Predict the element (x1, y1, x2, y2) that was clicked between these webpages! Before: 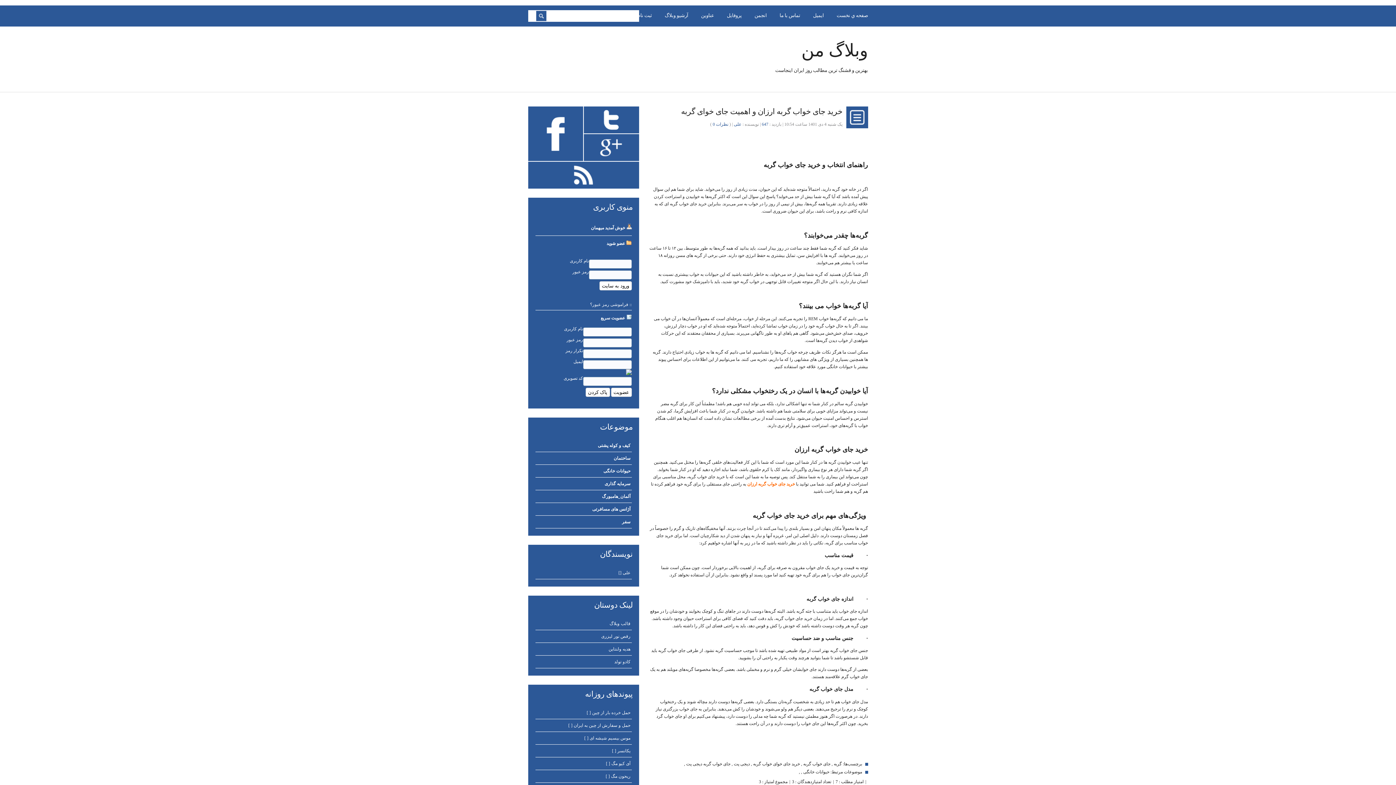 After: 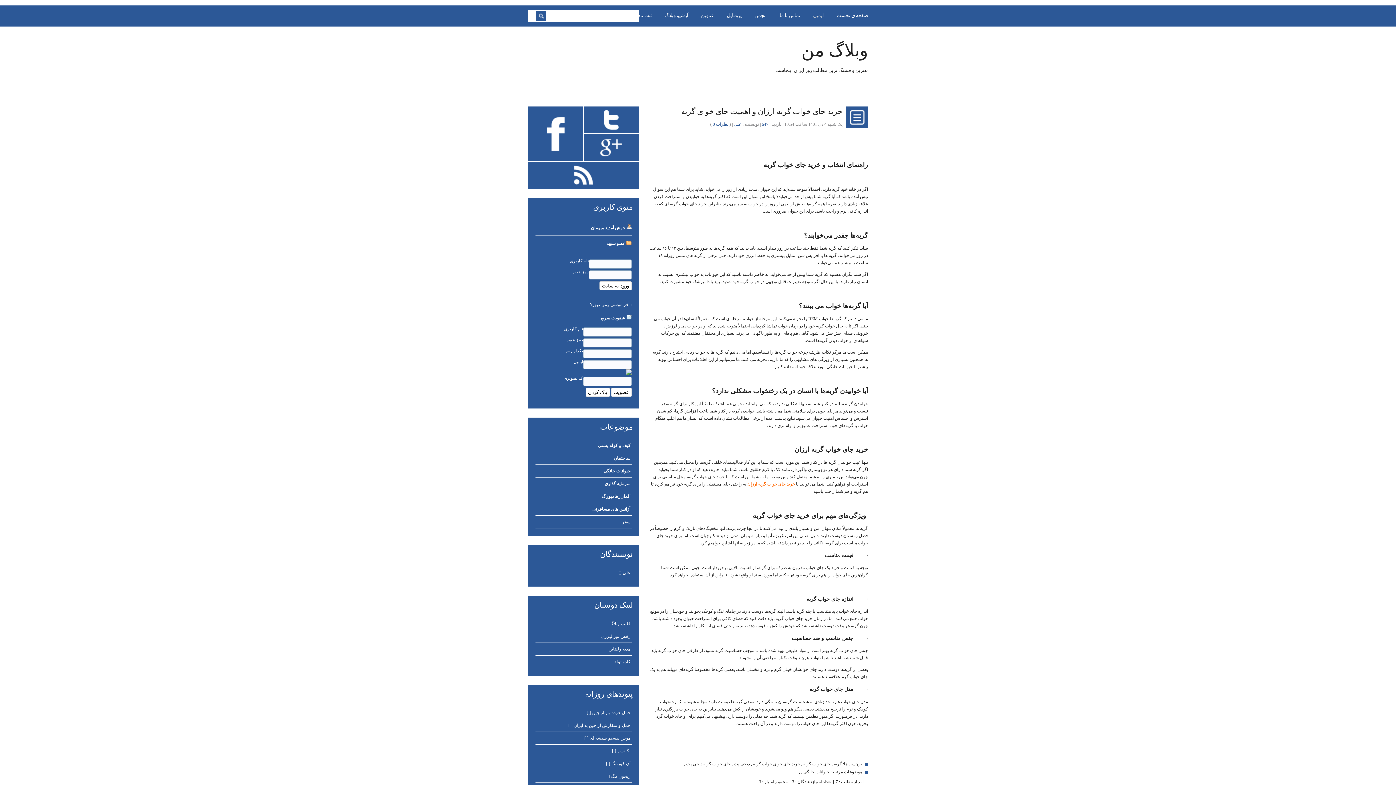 Action: bbox: (801, 12, 824, 18) label: ايميل